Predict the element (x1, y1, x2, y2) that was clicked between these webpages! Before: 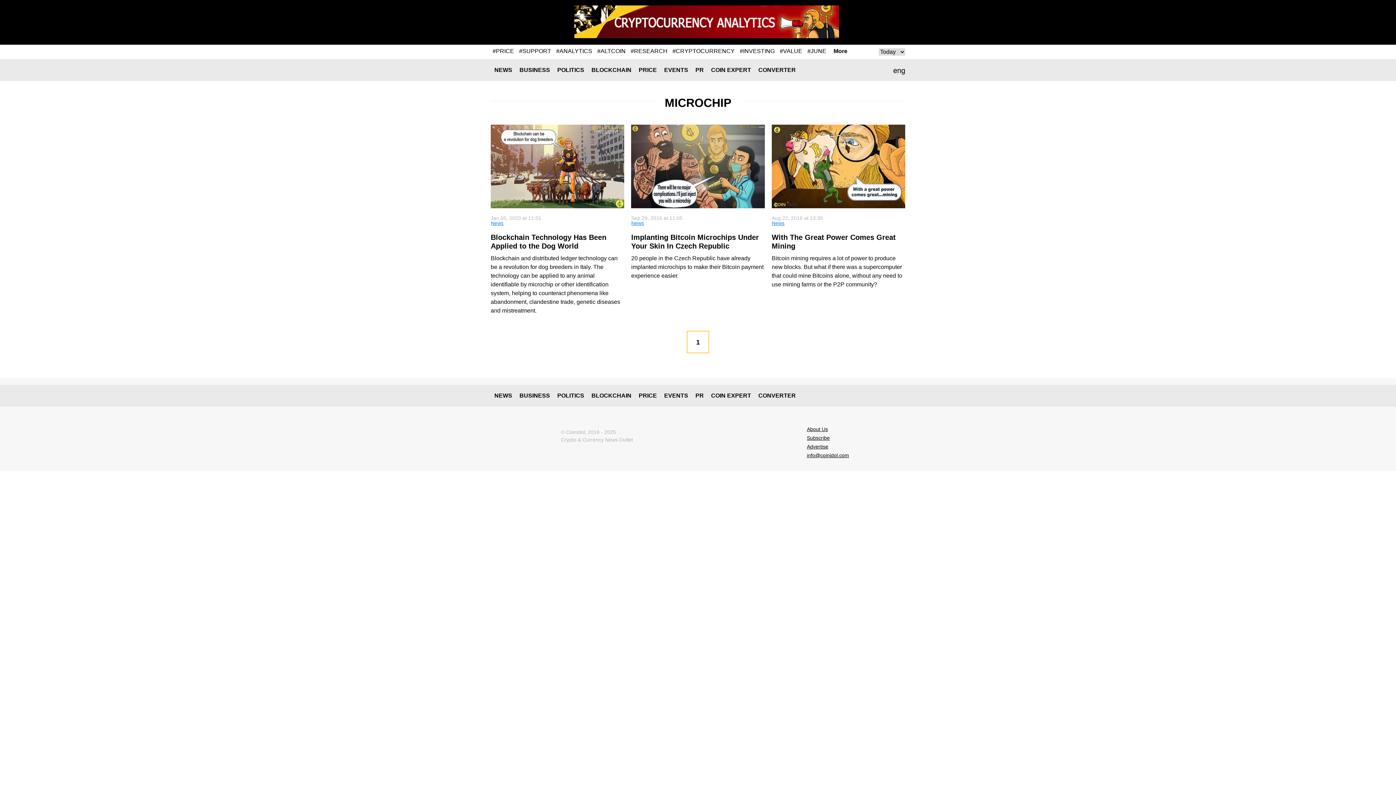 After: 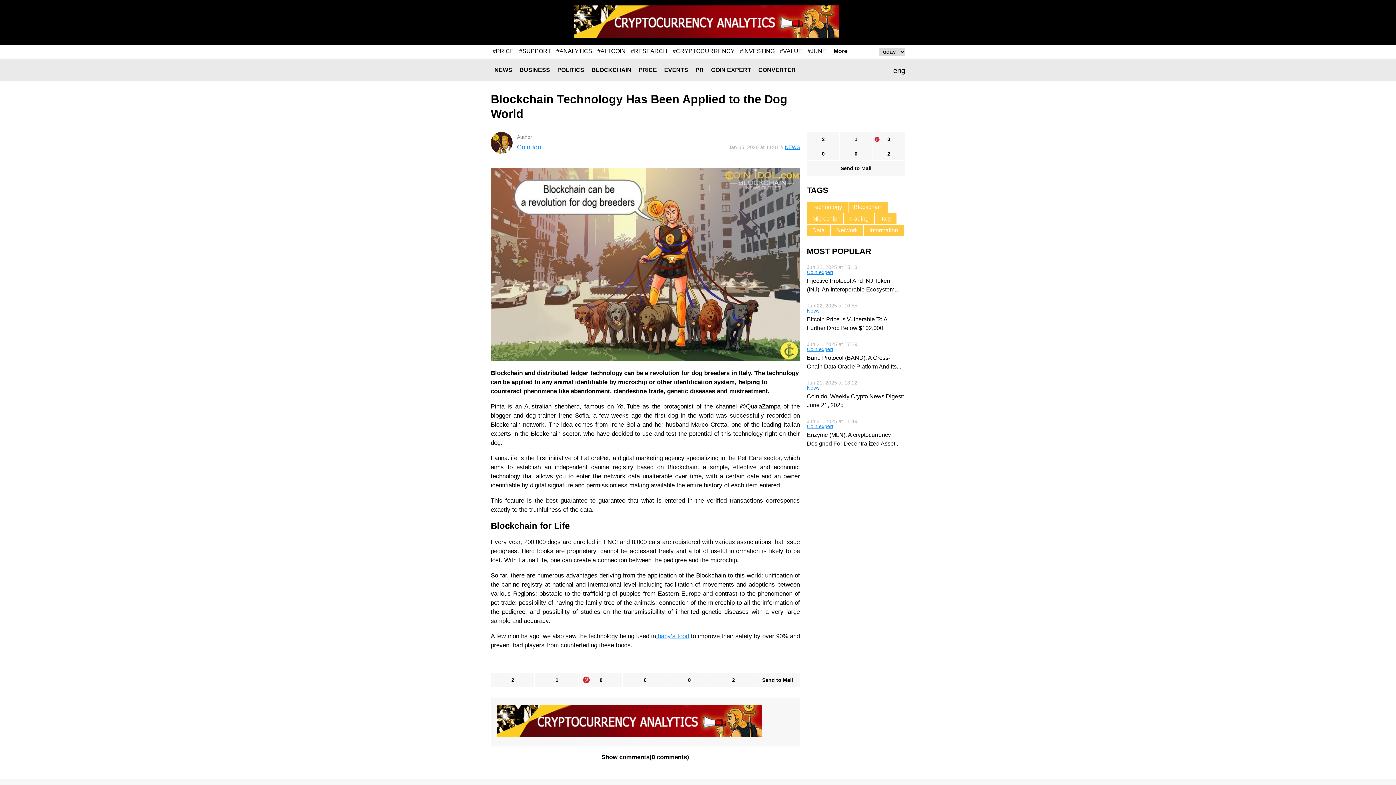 Action: bbox: (490, 124, 624, 208)